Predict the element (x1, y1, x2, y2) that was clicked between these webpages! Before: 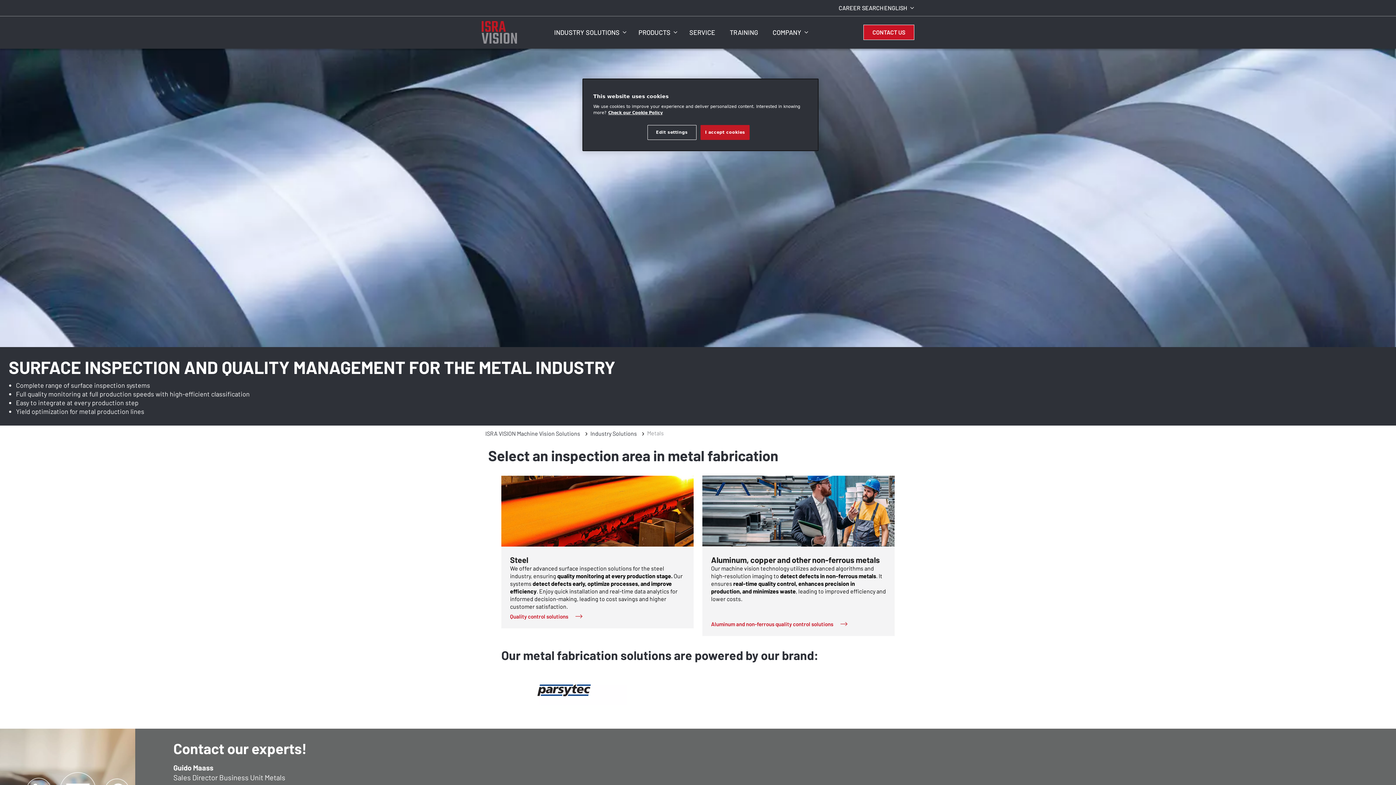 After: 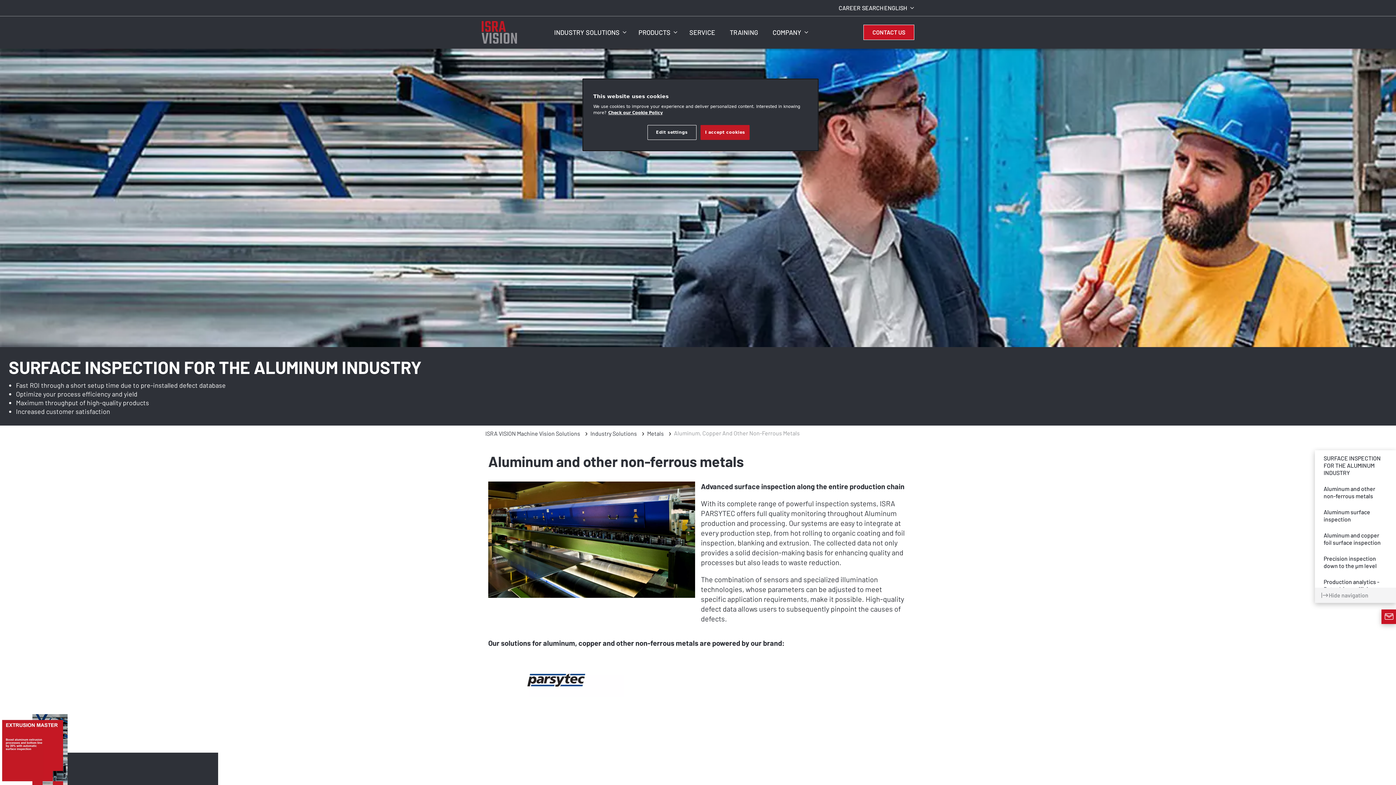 Action: label: Aluminum, copper and other non-ferrous metals bbox: (711, 555, 880, 564)